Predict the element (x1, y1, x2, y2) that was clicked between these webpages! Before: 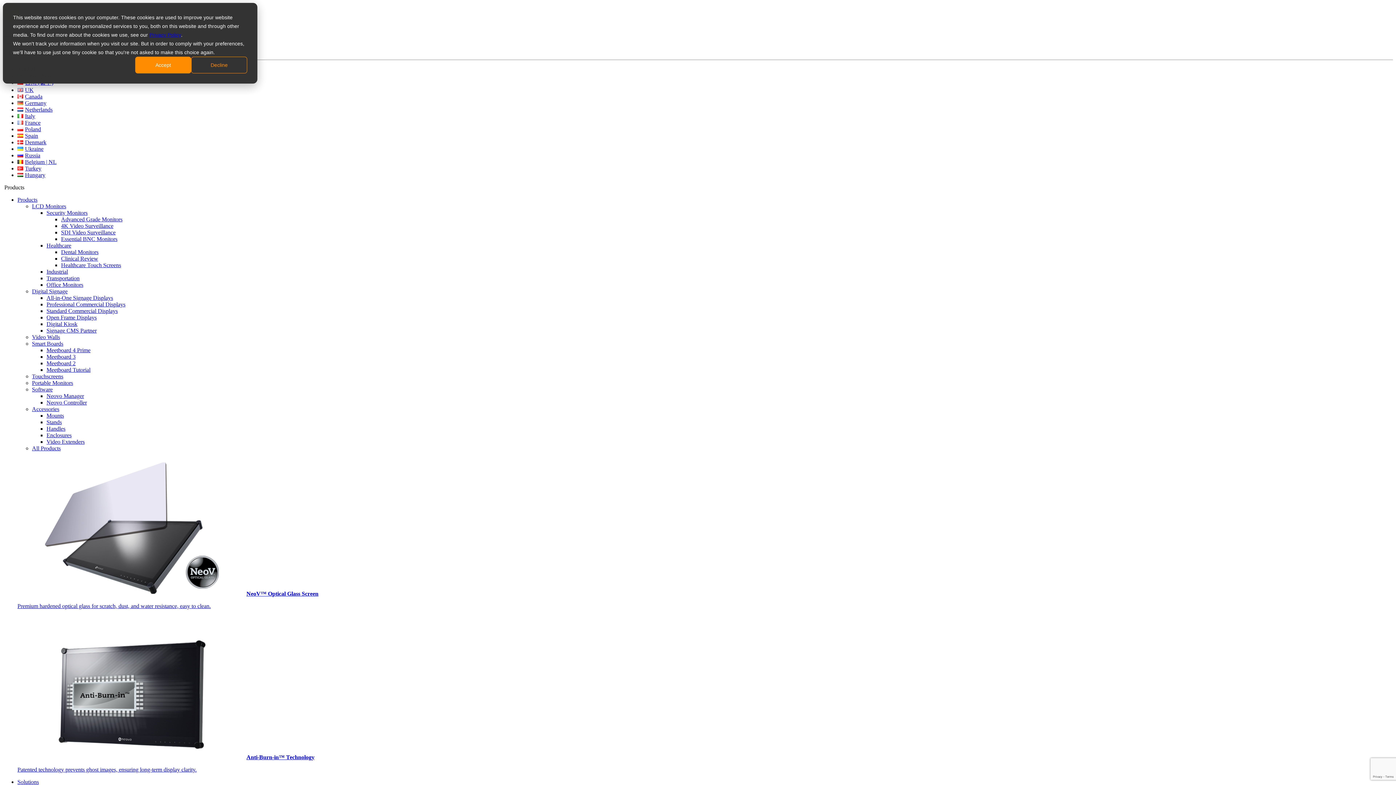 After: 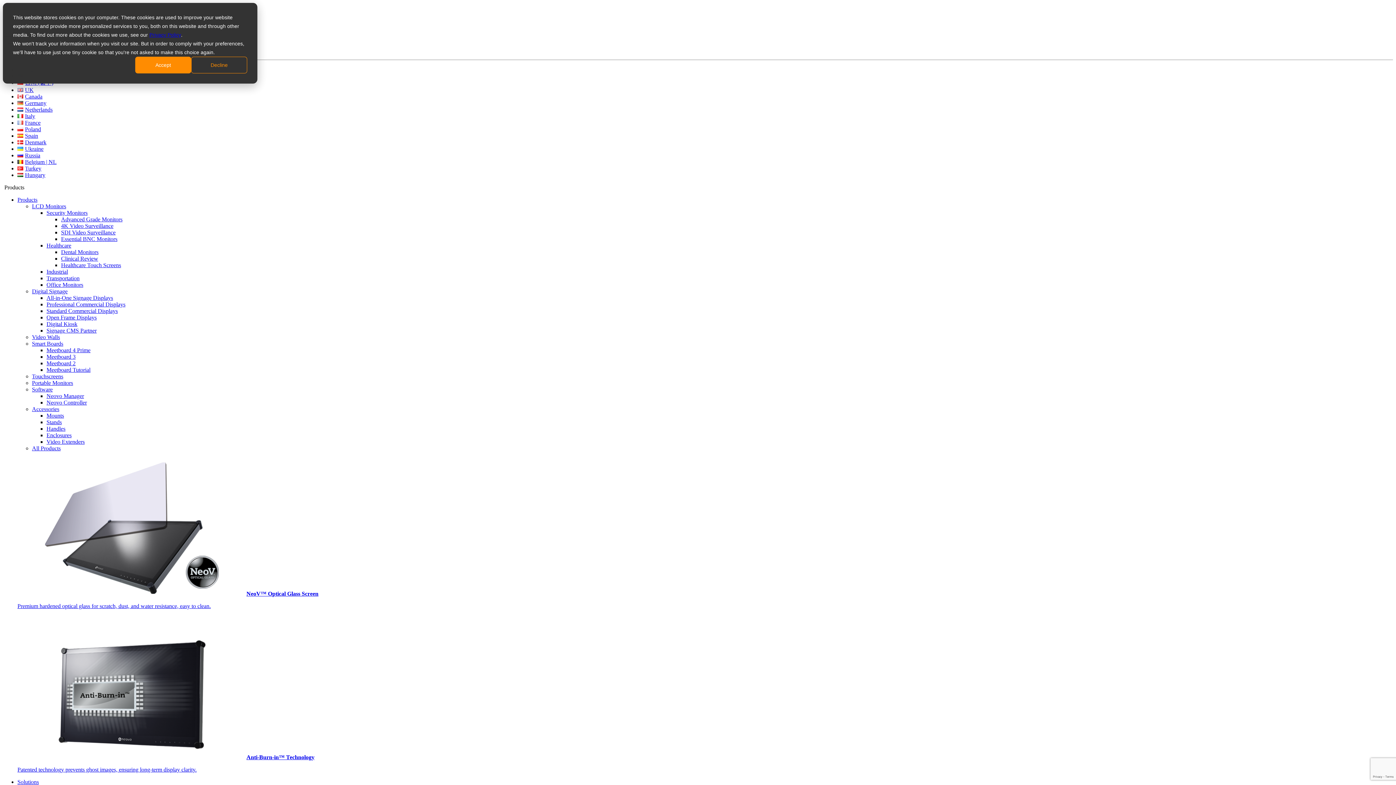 Action: label: Transportation bbox: (46, 275, 79, 281)